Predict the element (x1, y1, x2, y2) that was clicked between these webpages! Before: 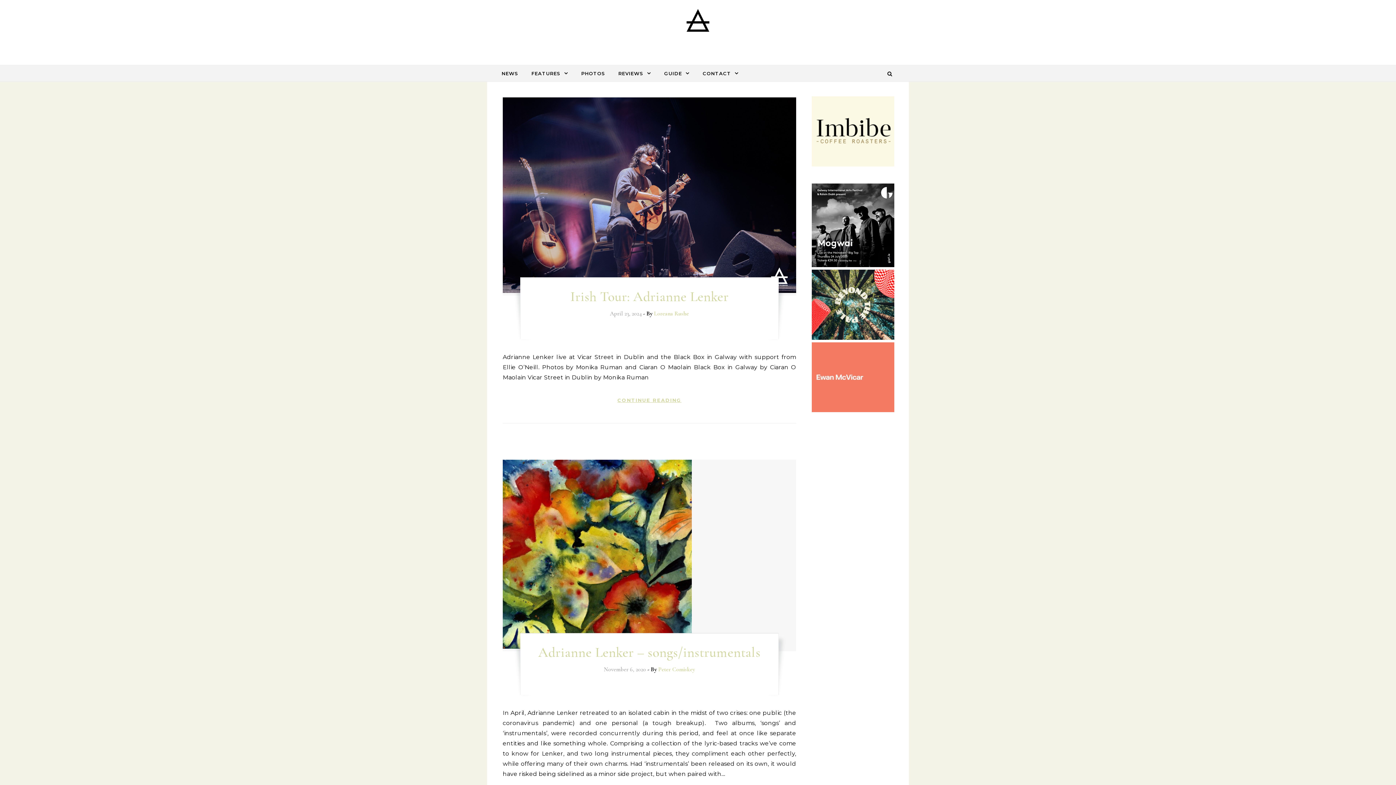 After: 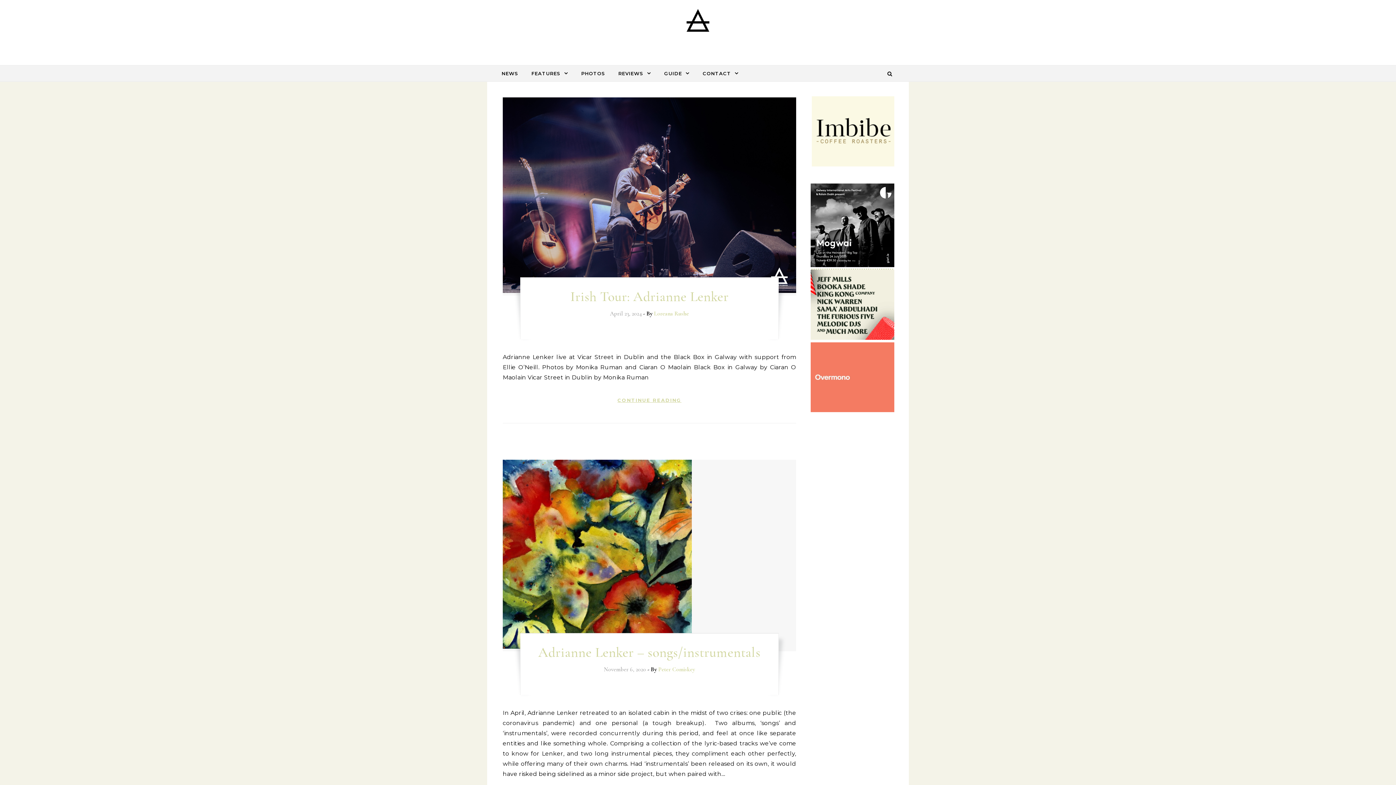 Action: label:   bbox: (812, 261, 895, 268)